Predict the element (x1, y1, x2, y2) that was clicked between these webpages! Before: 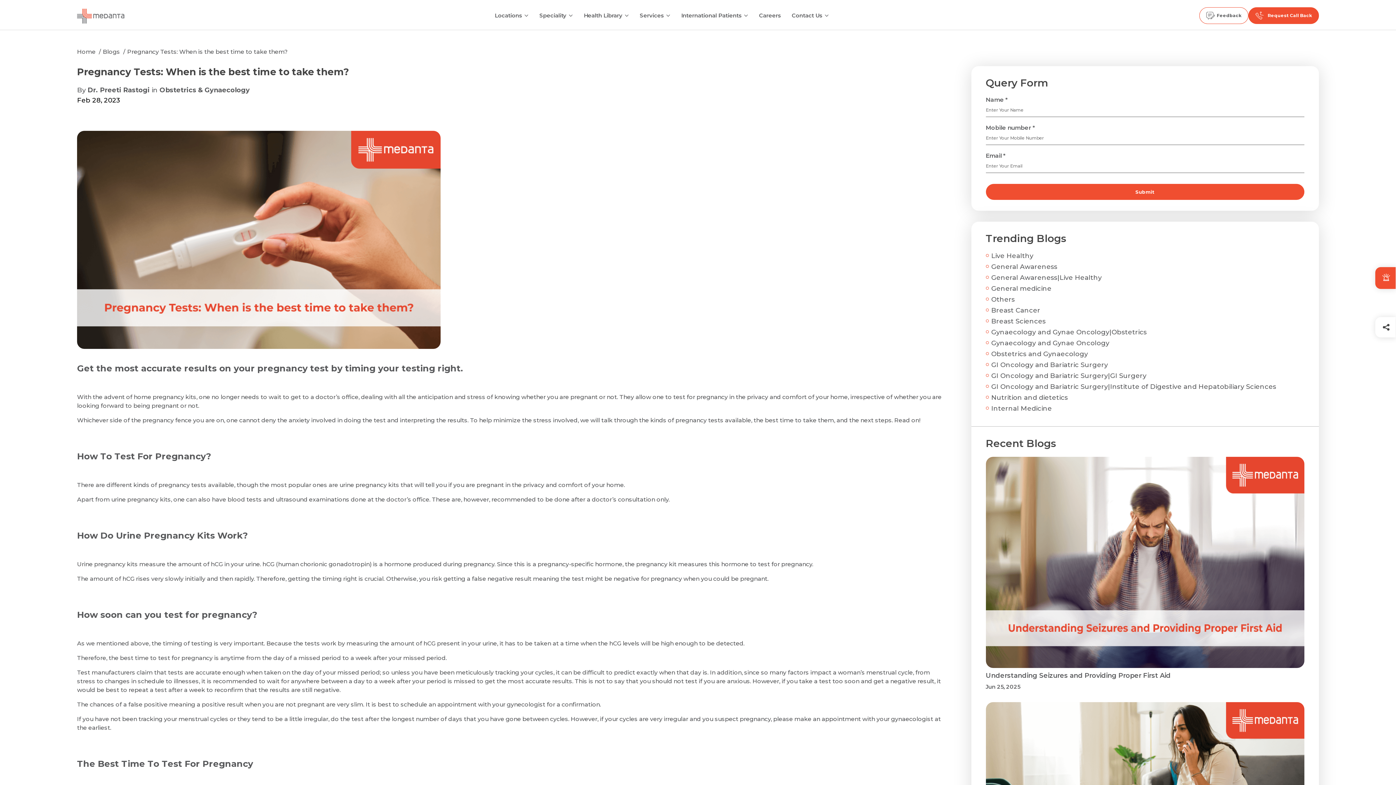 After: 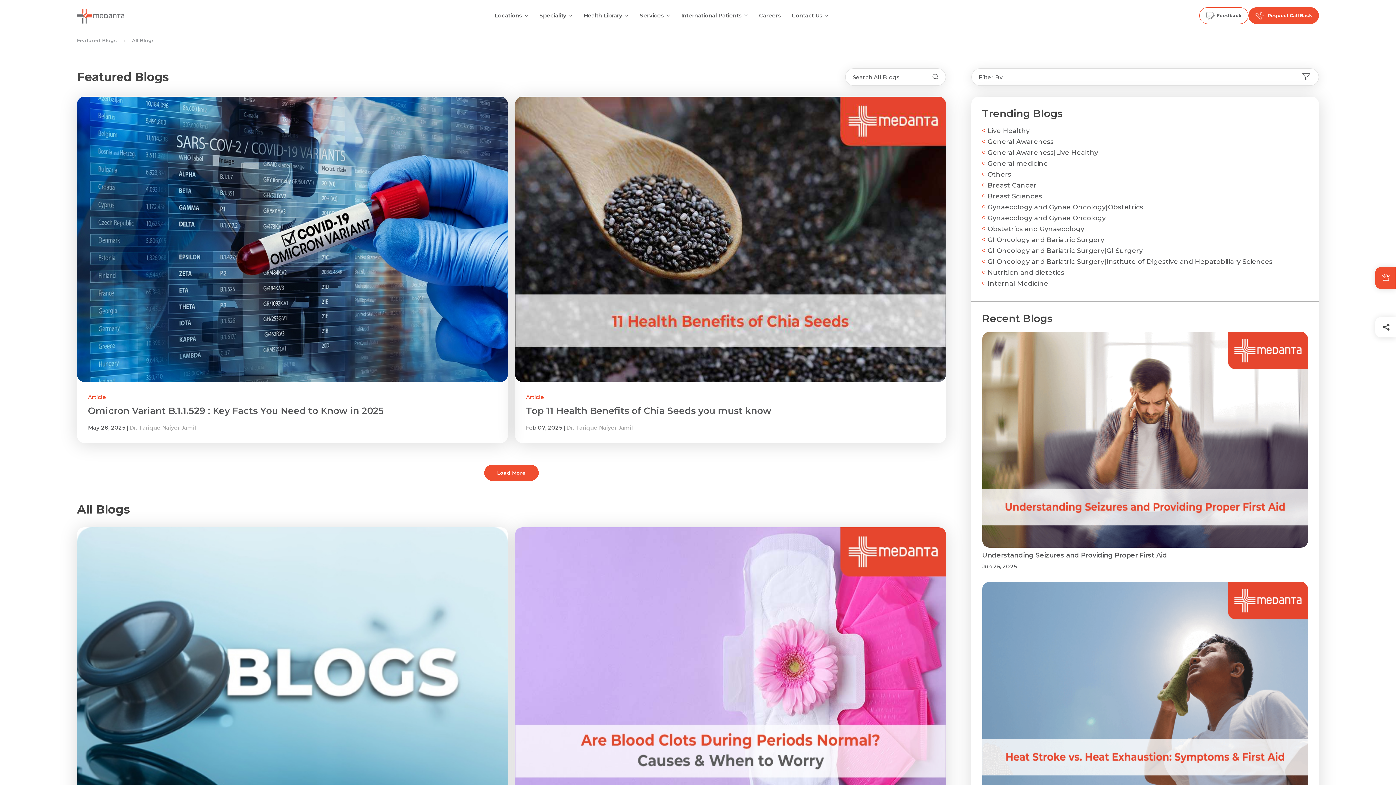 Action: label: Others bbox: (991, 295, 1015, 303)